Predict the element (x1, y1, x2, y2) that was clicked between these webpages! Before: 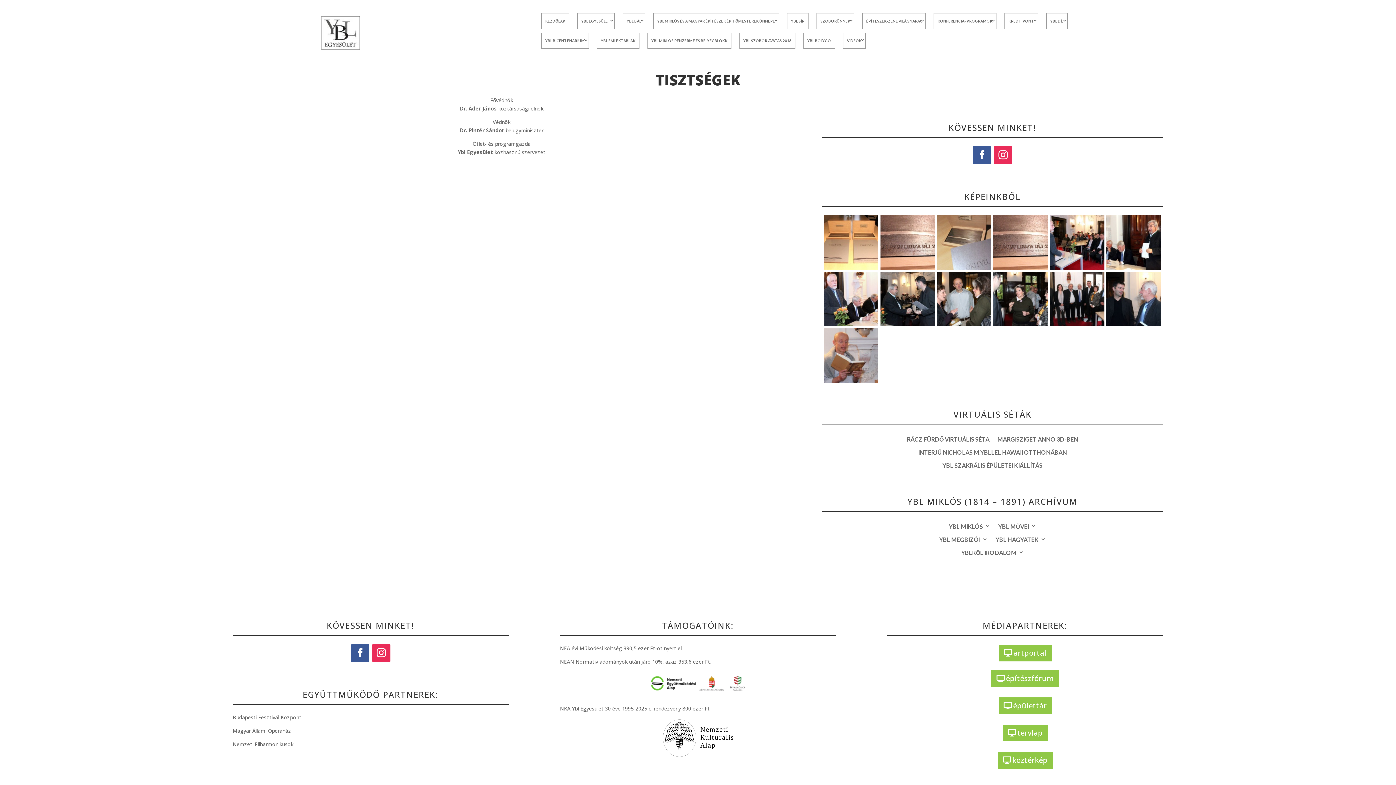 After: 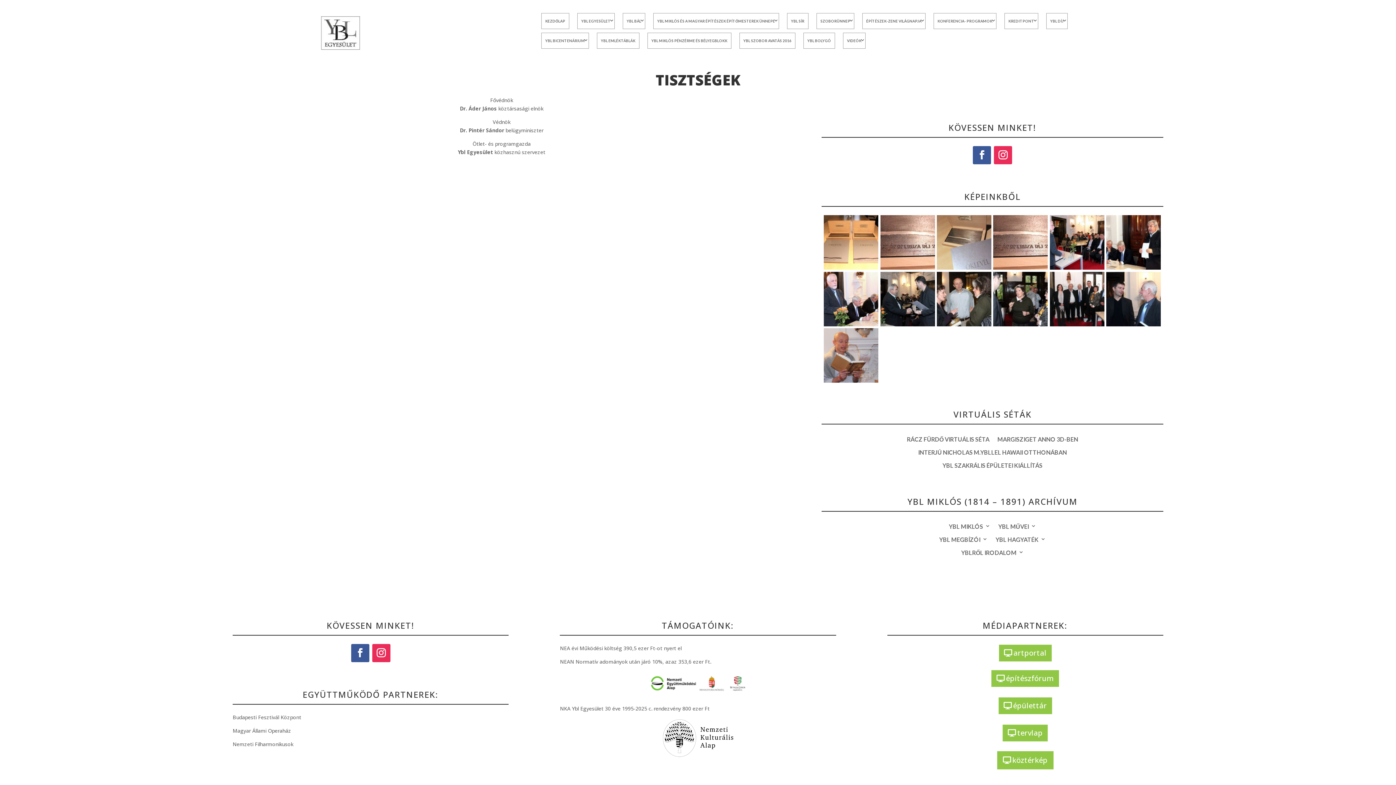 Action: bbox: (997, 751, 1053, 769) label: köztérkép